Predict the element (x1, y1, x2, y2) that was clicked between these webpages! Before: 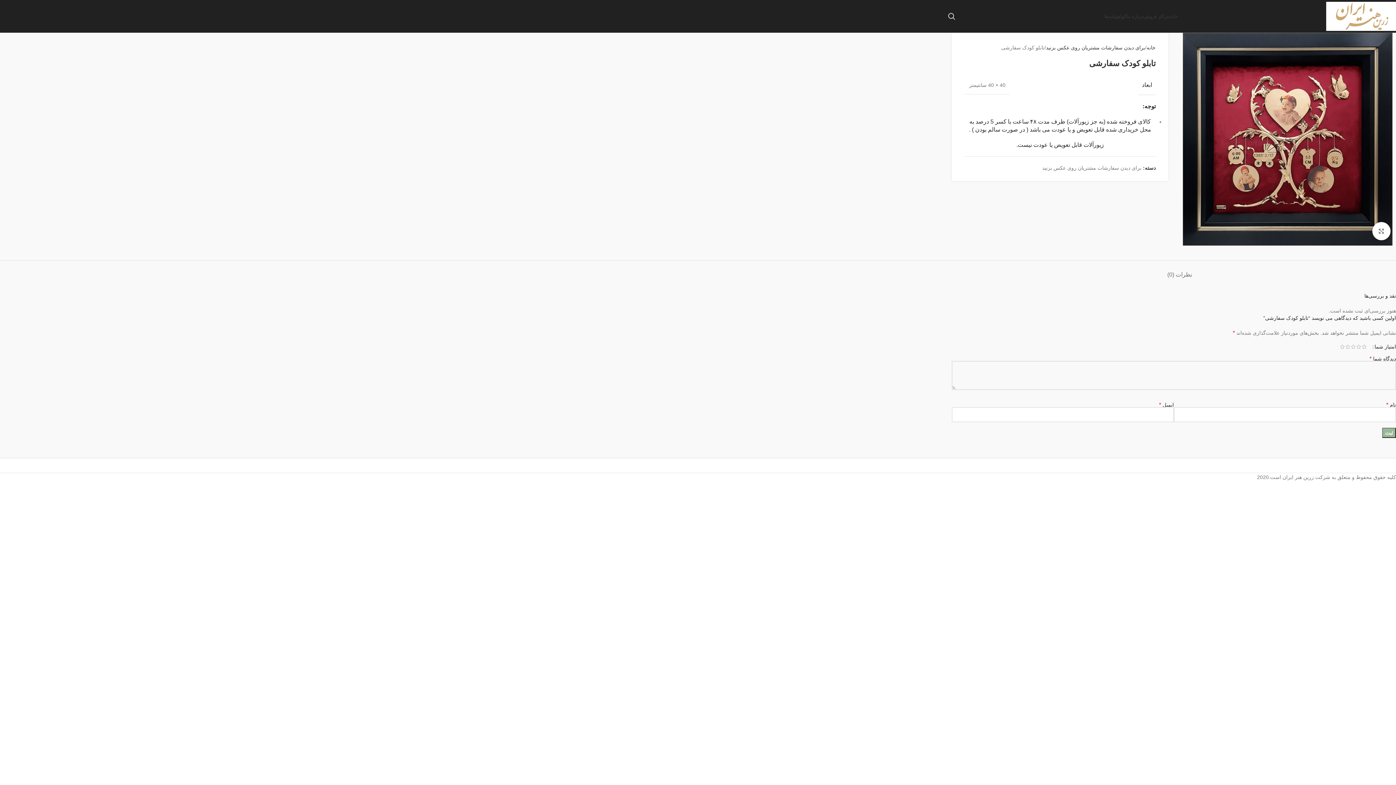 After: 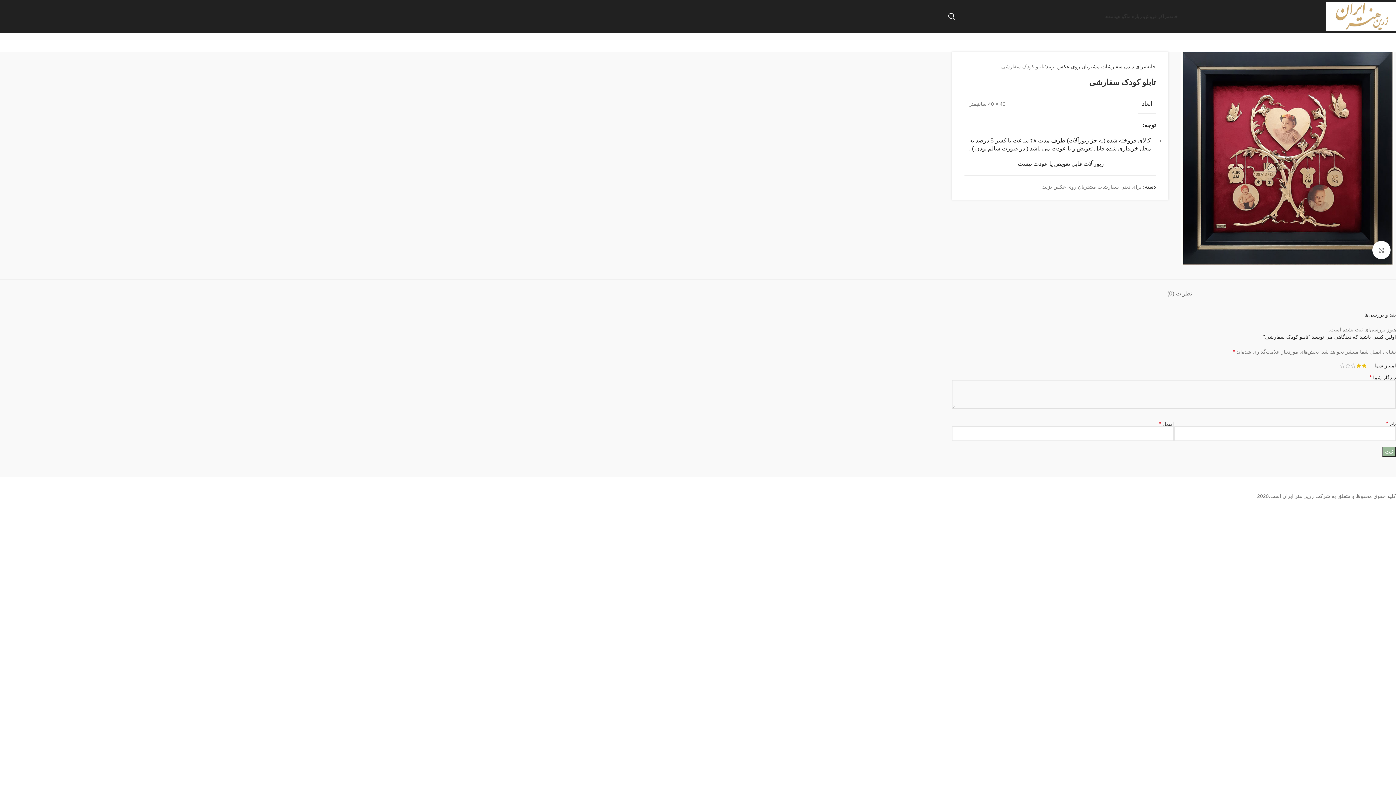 Action: bbox: (1356, 344, 1361, 349) label: ۲ از ۵ ستاره